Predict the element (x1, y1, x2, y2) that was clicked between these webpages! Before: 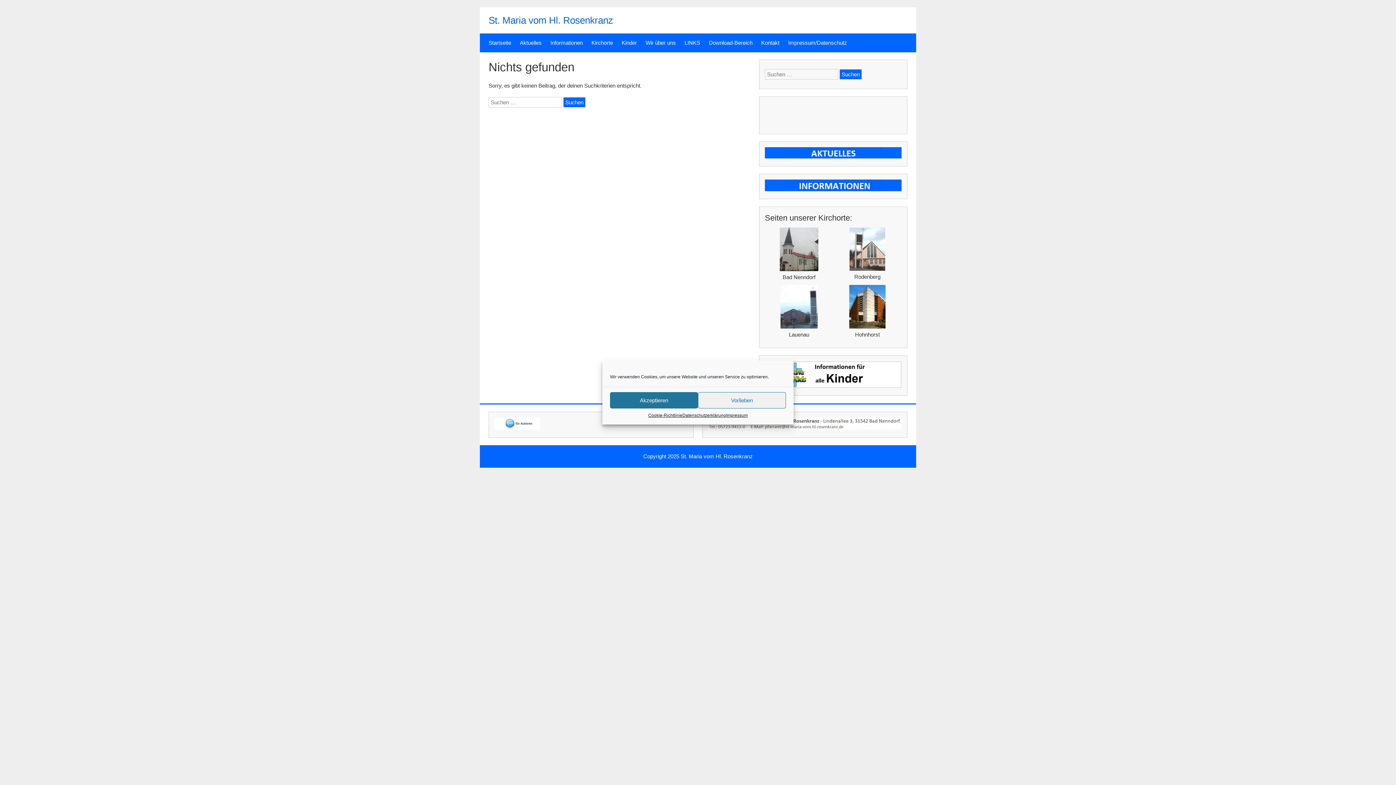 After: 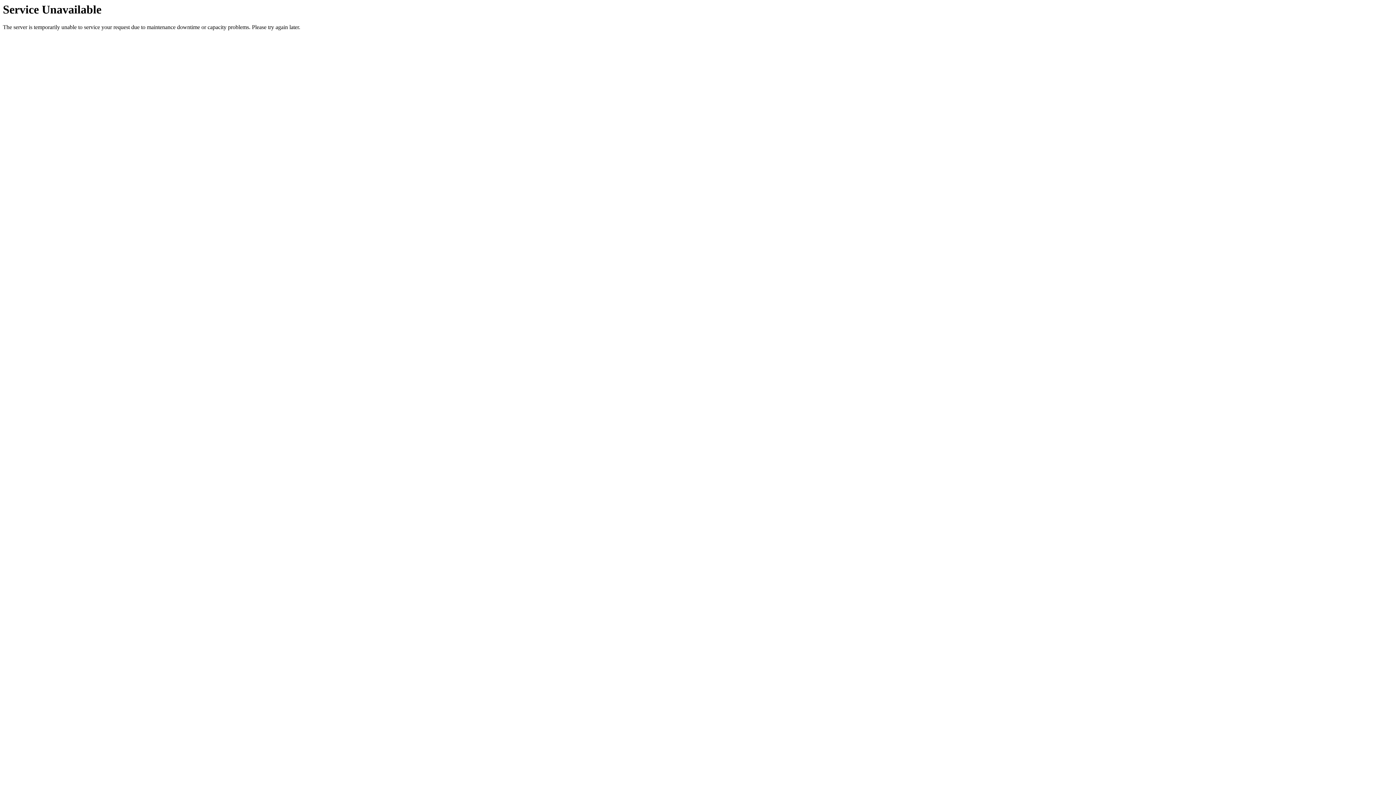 Action: bbox: (621, 33, 637, 52) label: Kinder